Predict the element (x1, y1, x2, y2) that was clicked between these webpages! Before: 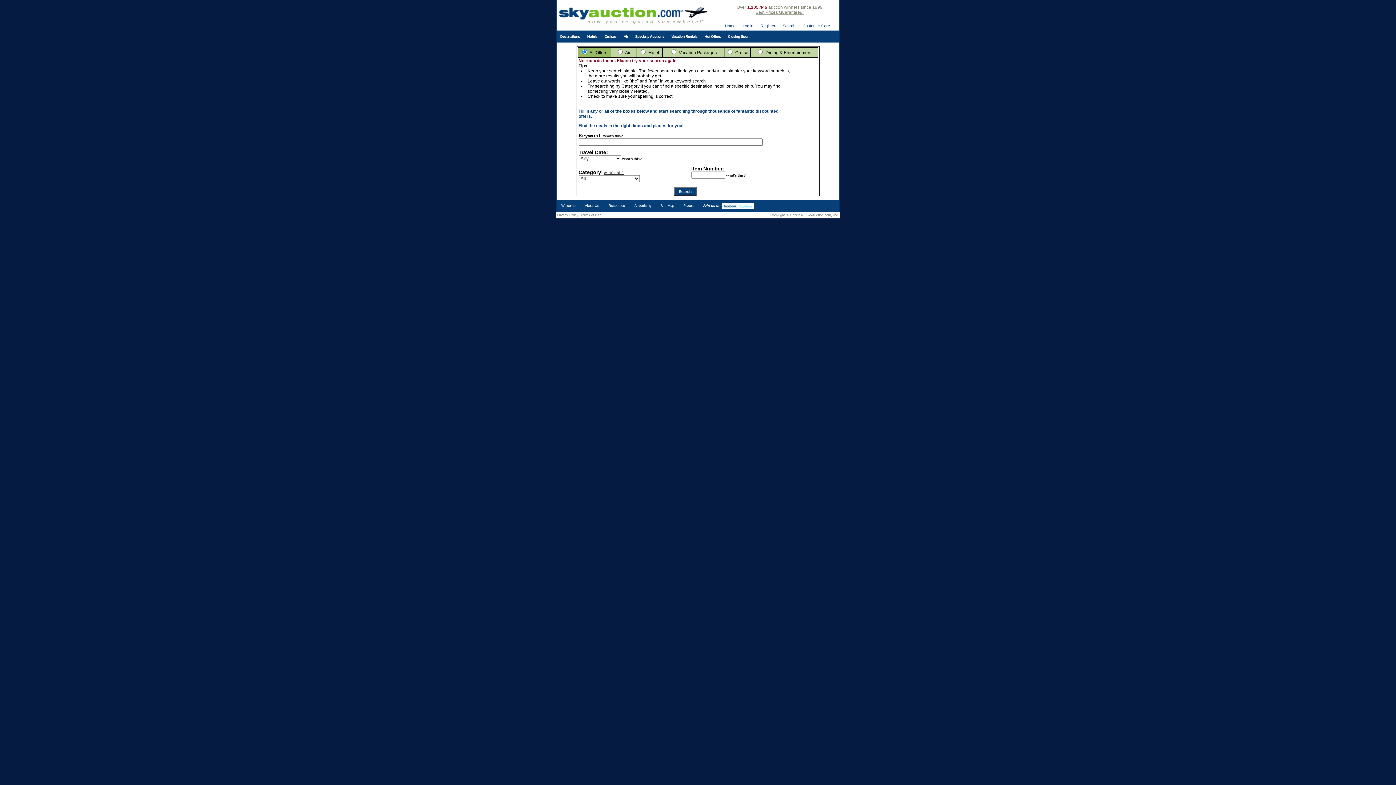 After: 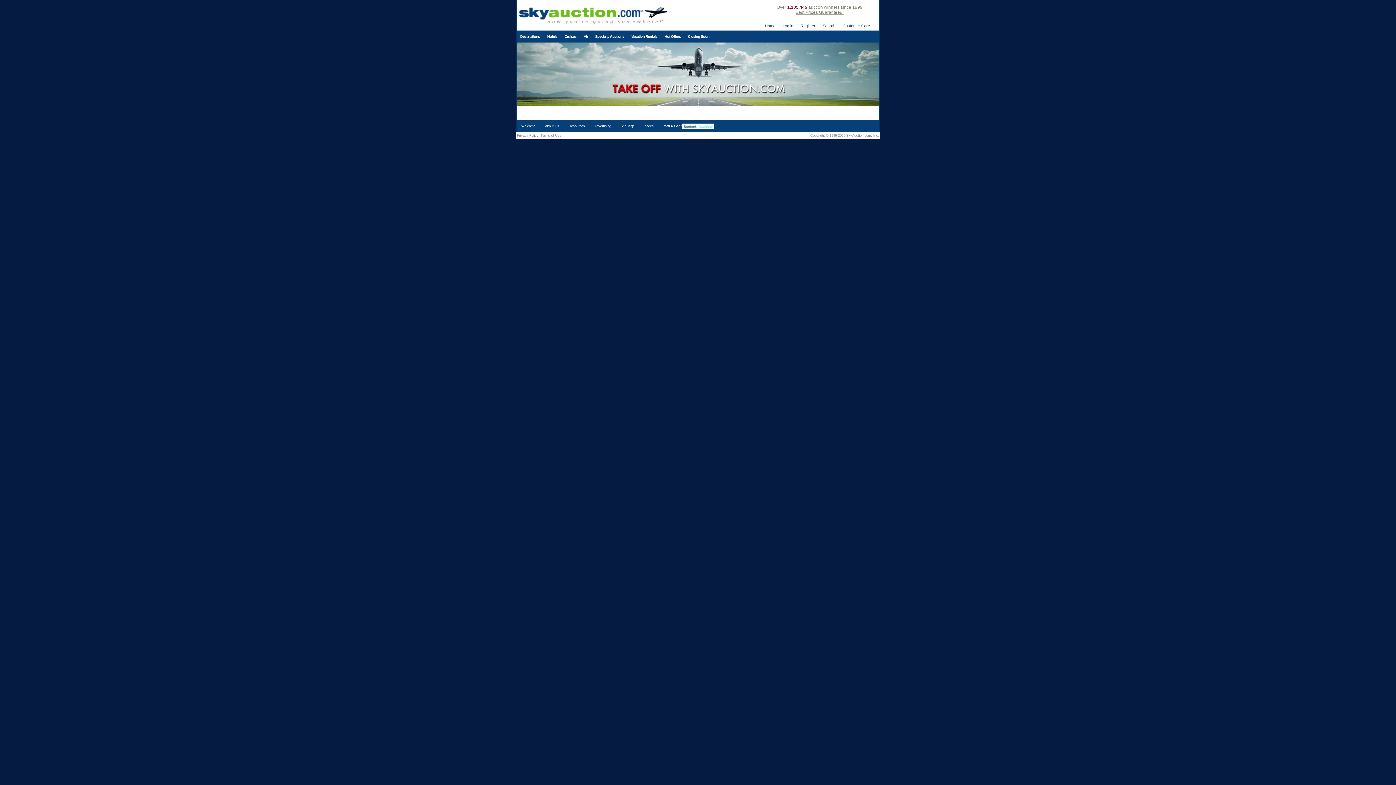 Action: bbox: (620, 30, 631, 42) label: Air